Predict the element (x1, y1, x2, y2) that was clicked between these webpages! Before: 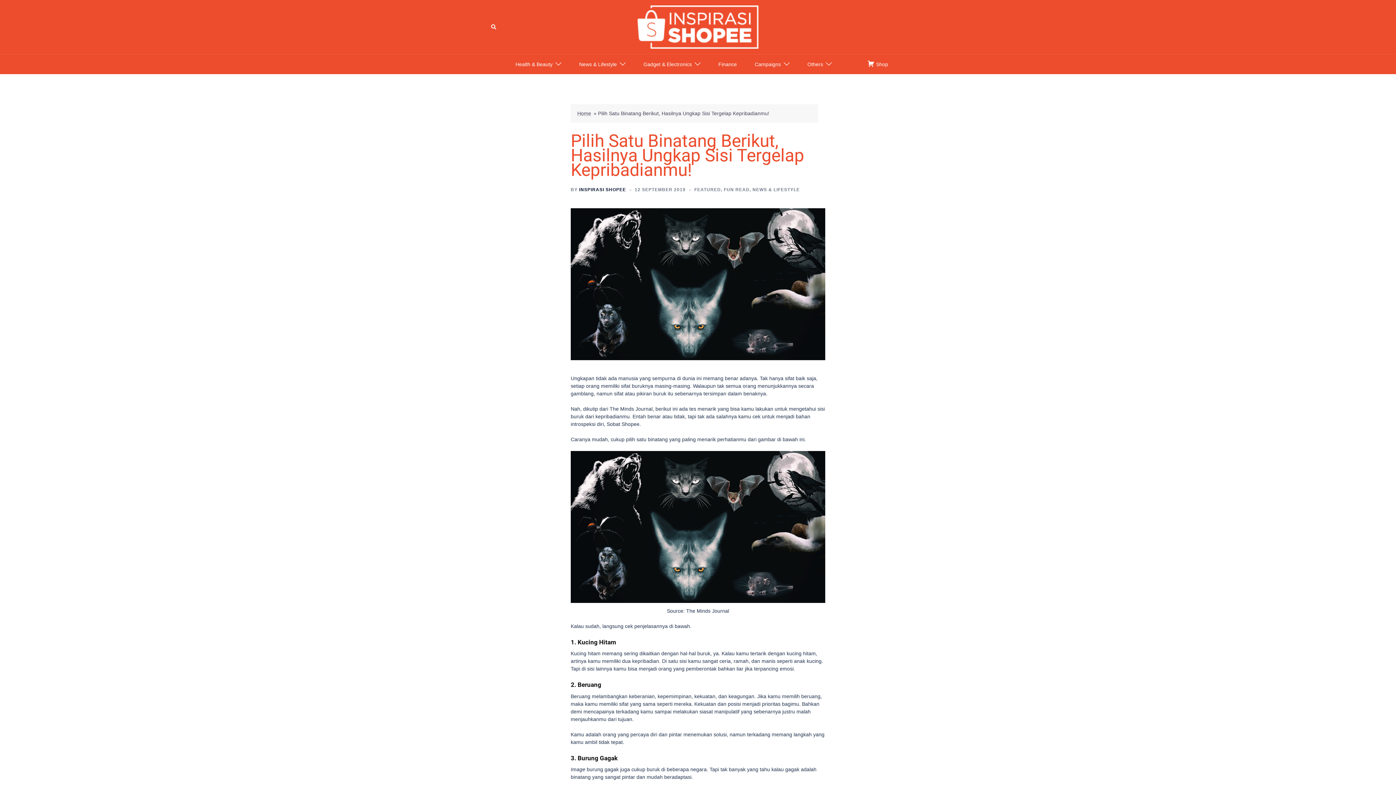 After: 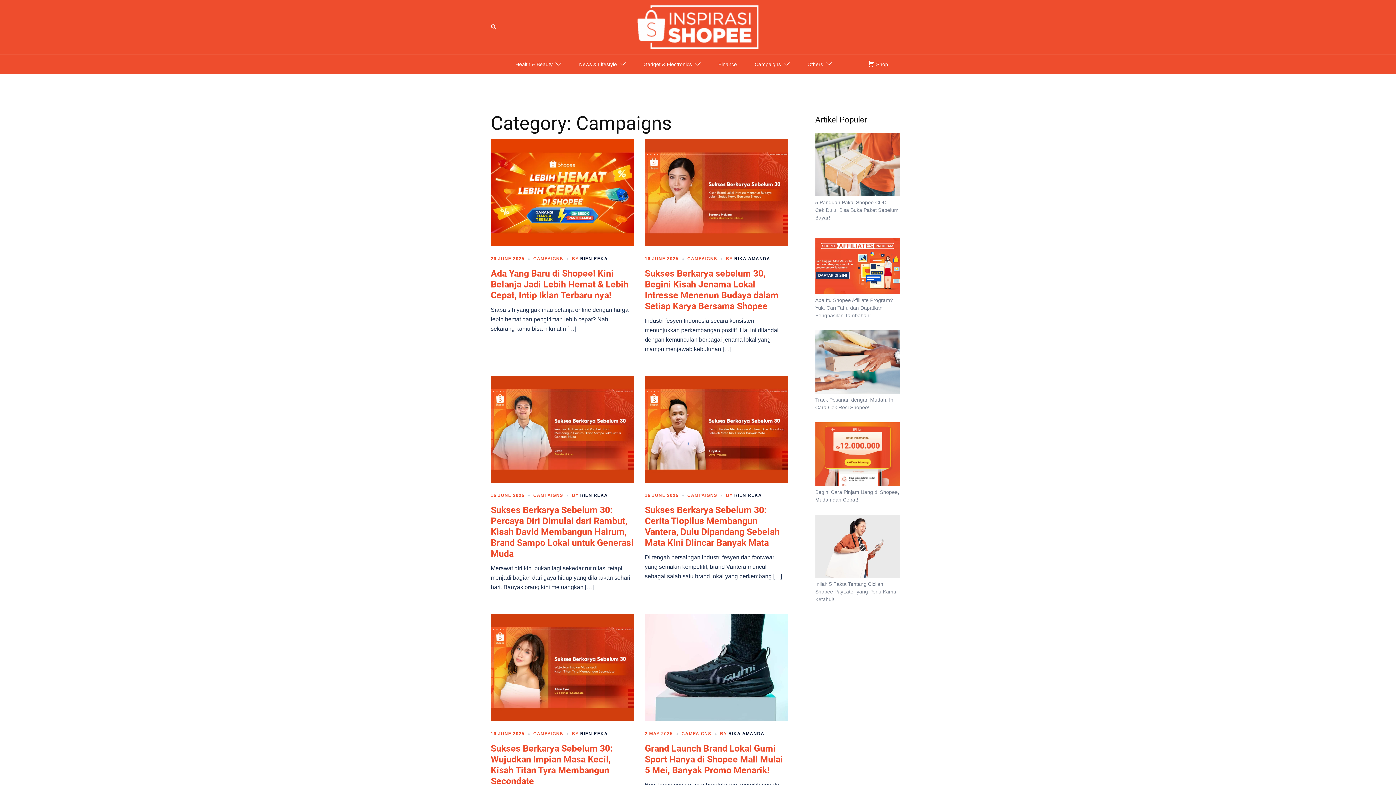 Action: label: Campaigns bbox: (754, 59, 781, 68)